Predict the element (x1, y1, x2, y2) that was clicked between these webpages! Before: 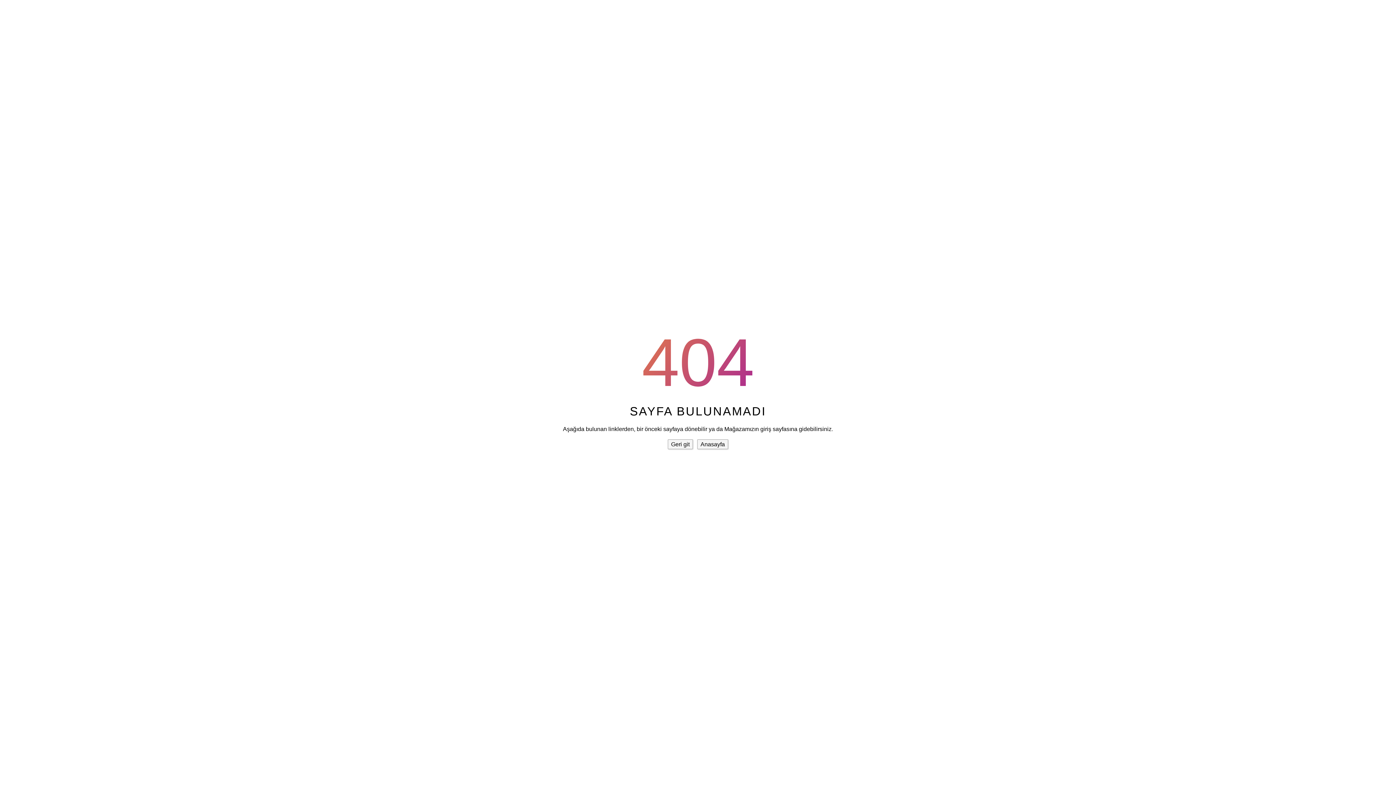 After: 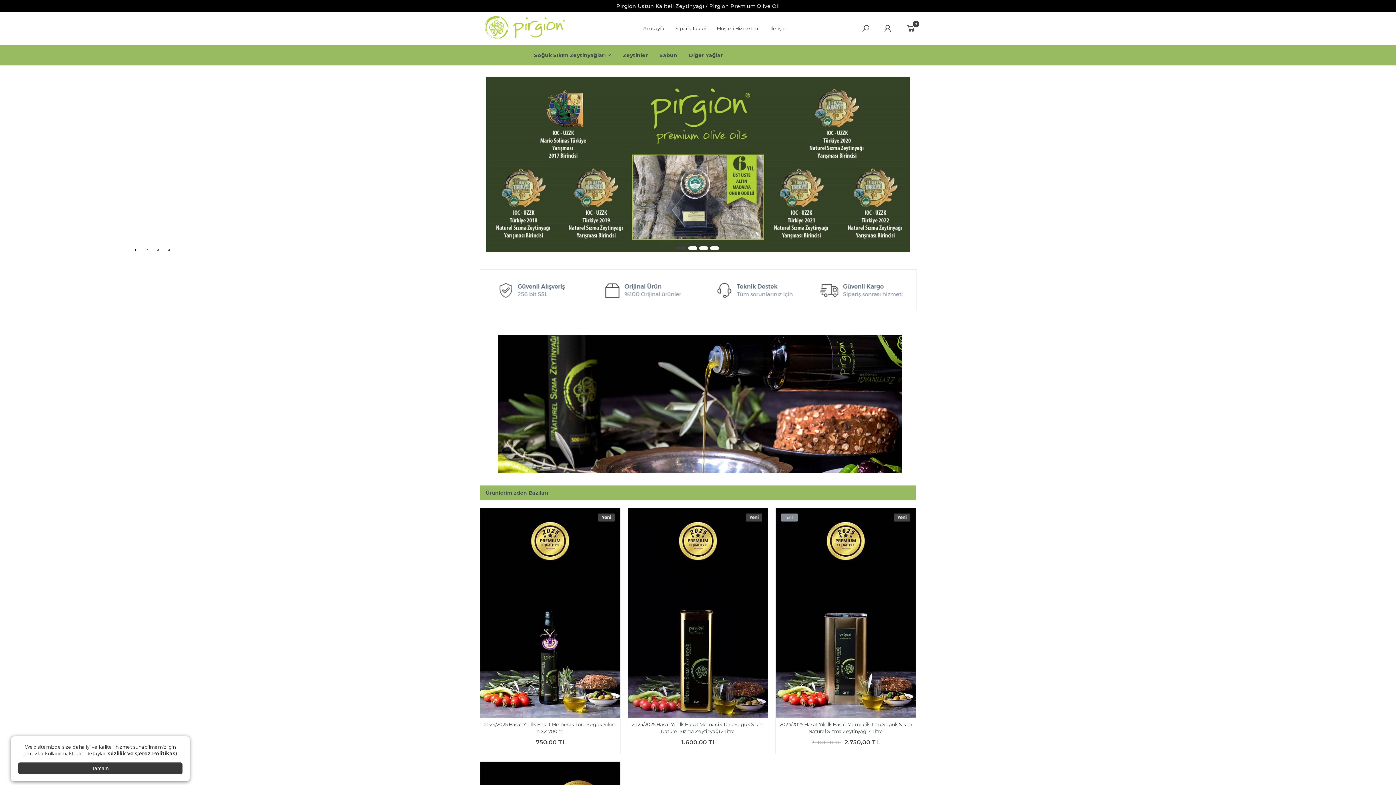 Action: bbox: (697, 439, 728, 449) label: Anasayfa